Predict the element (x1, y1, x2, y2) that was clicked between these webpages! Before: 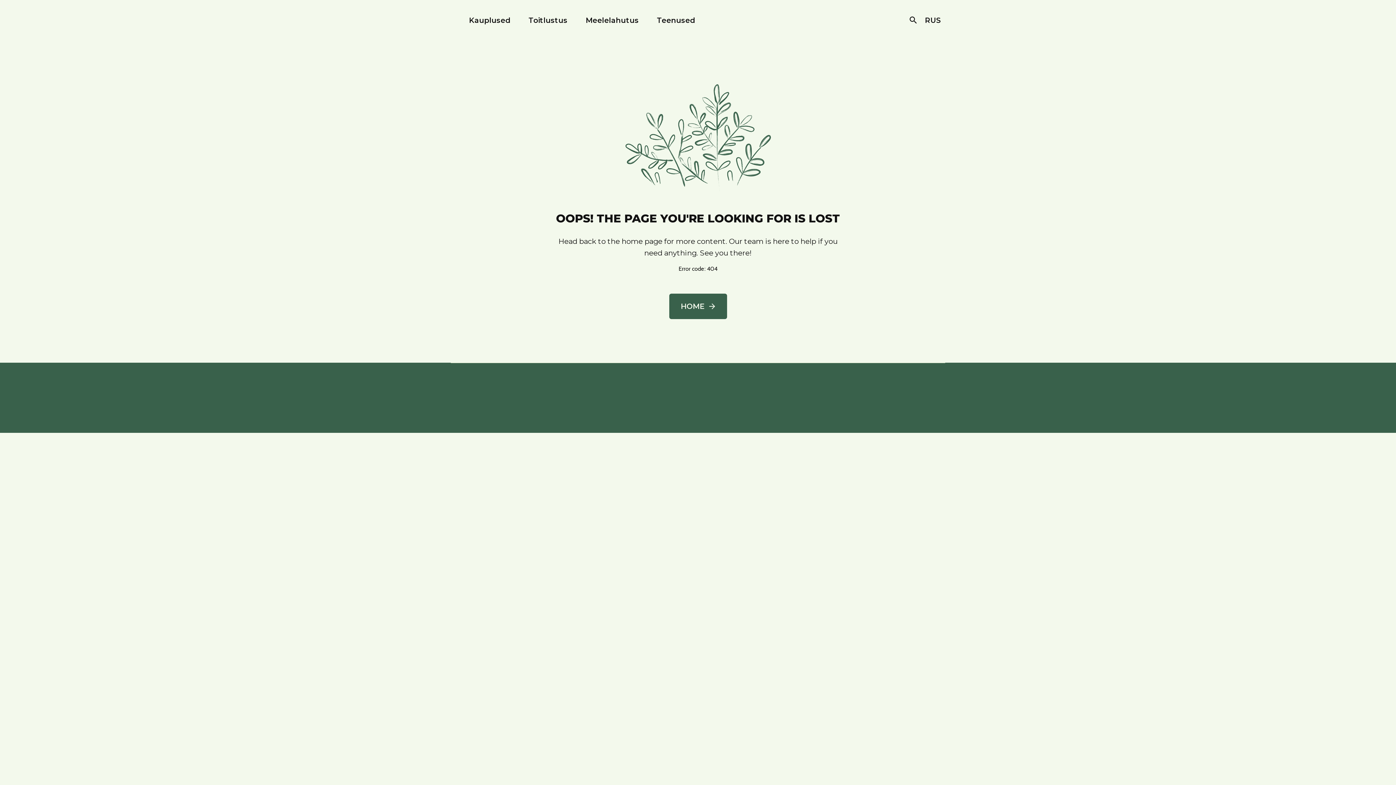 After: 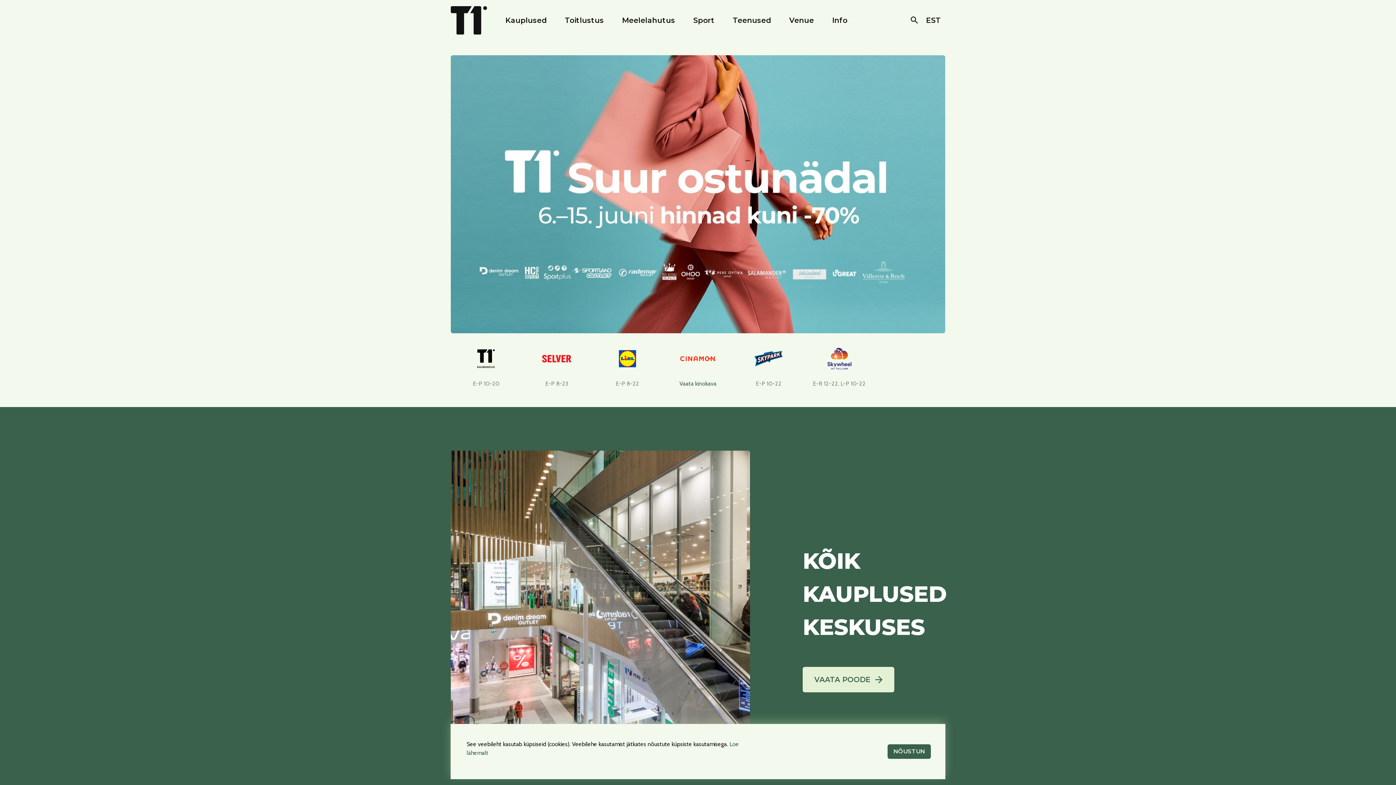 Action: label: HOME bbox: (669, 293, 727, 319)